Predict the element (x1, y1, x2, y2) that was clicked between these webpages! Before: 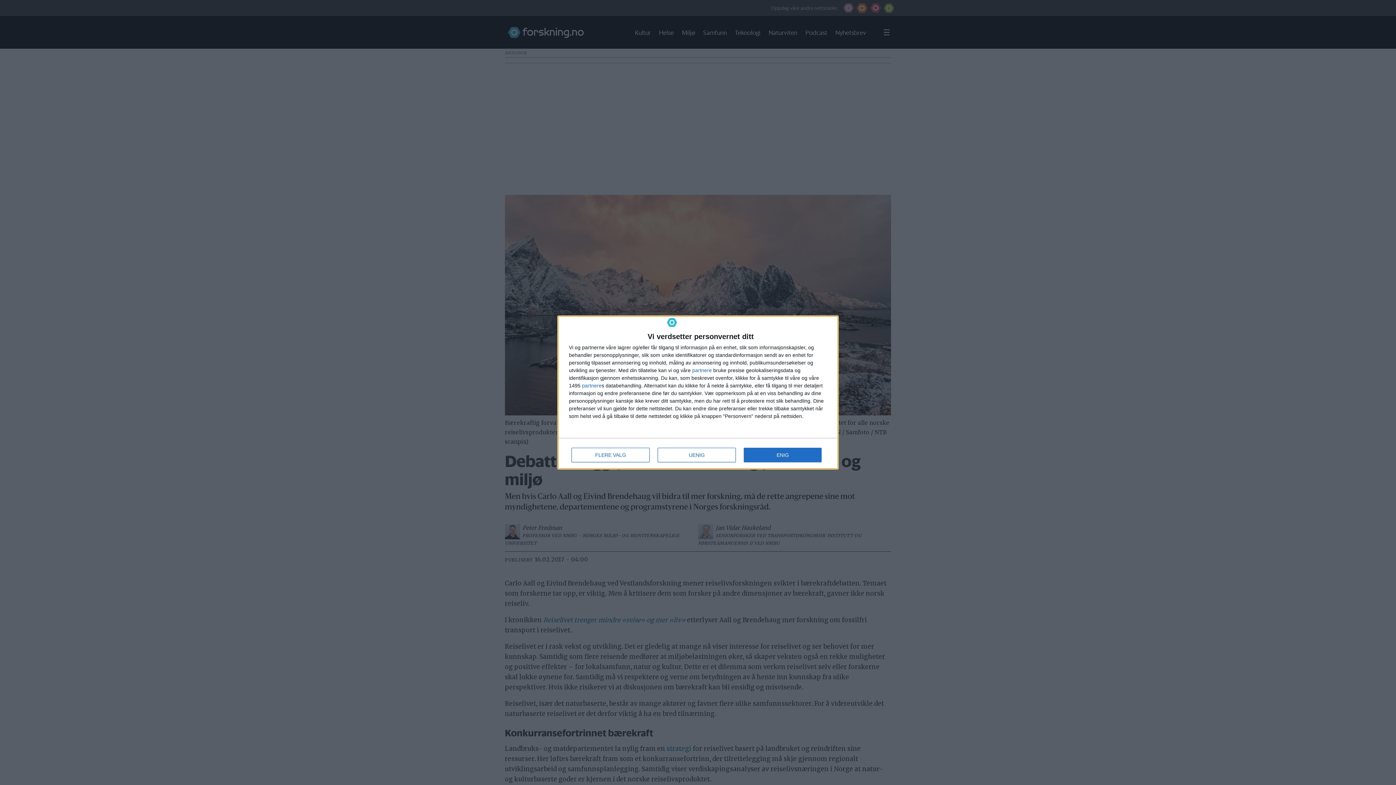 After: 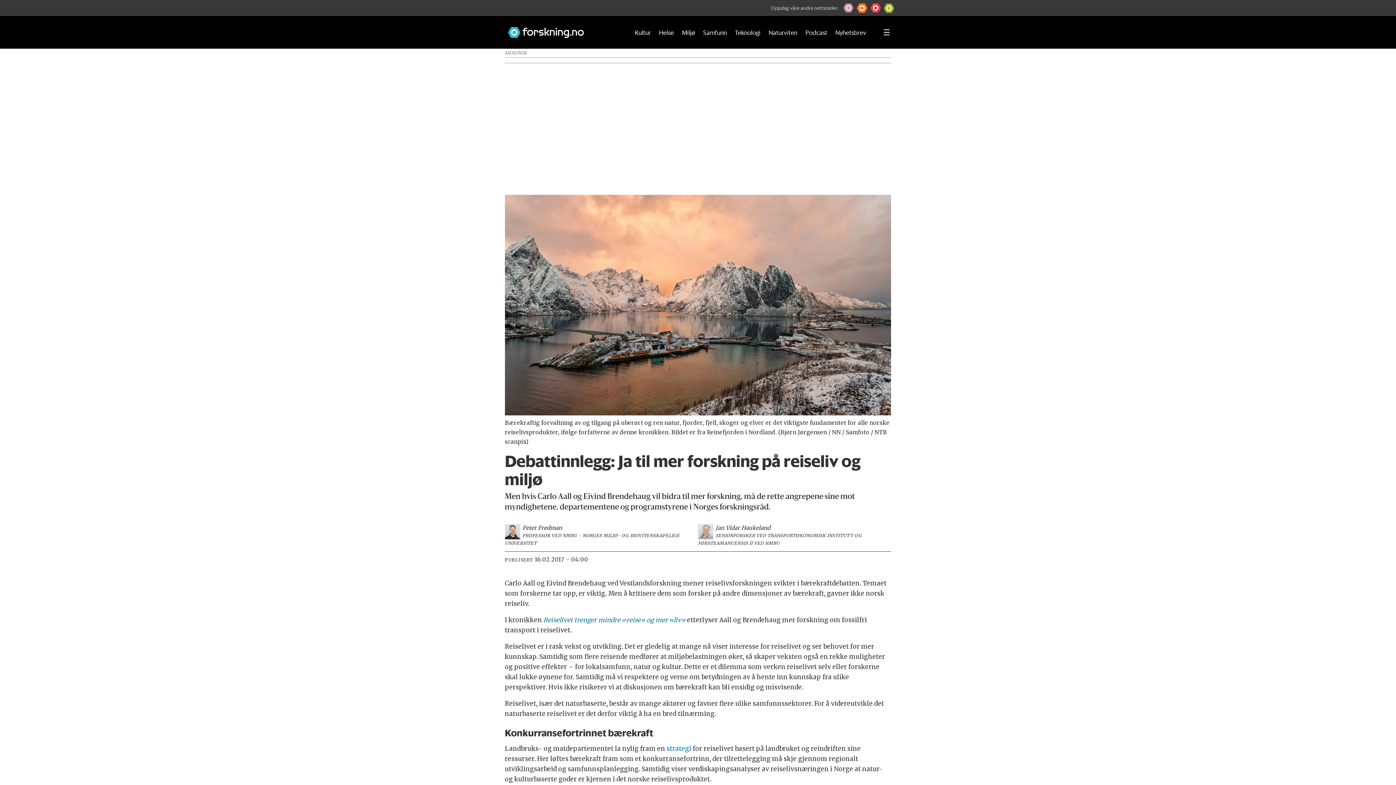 Action: bbox: (657, 448, 736, 462) label: UENIG